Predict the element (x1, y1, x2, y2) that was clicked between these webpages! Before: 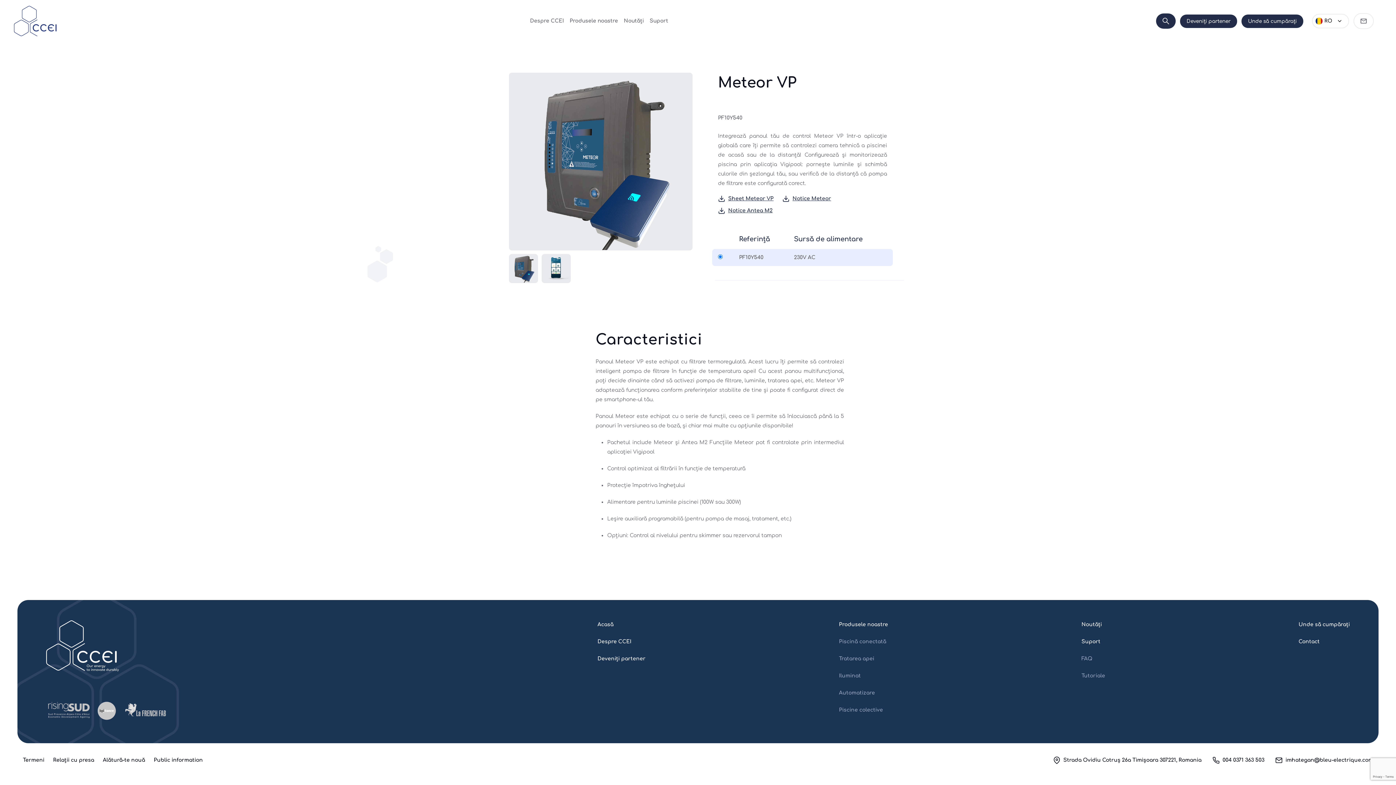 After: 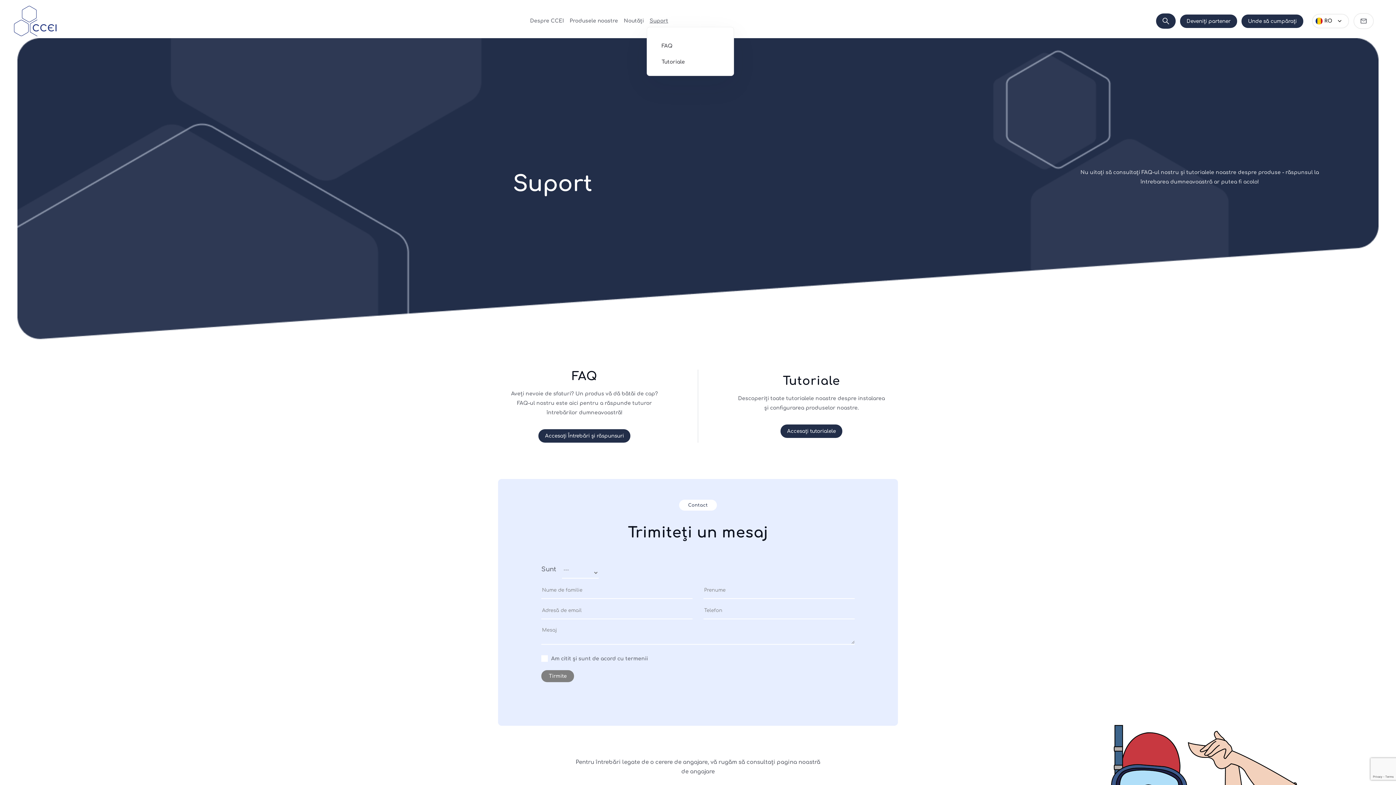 Action: label: Suport bbox: (646, 15, 671, 26)